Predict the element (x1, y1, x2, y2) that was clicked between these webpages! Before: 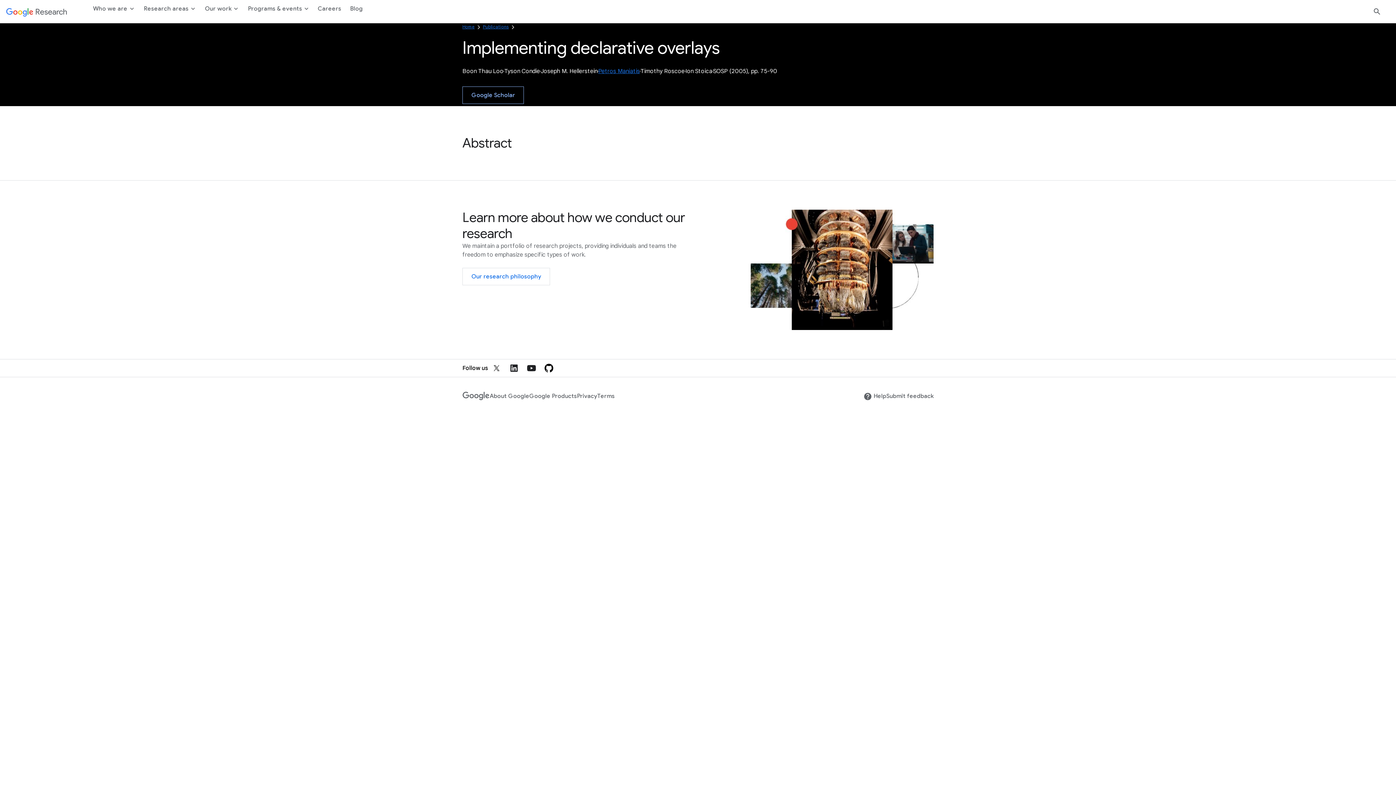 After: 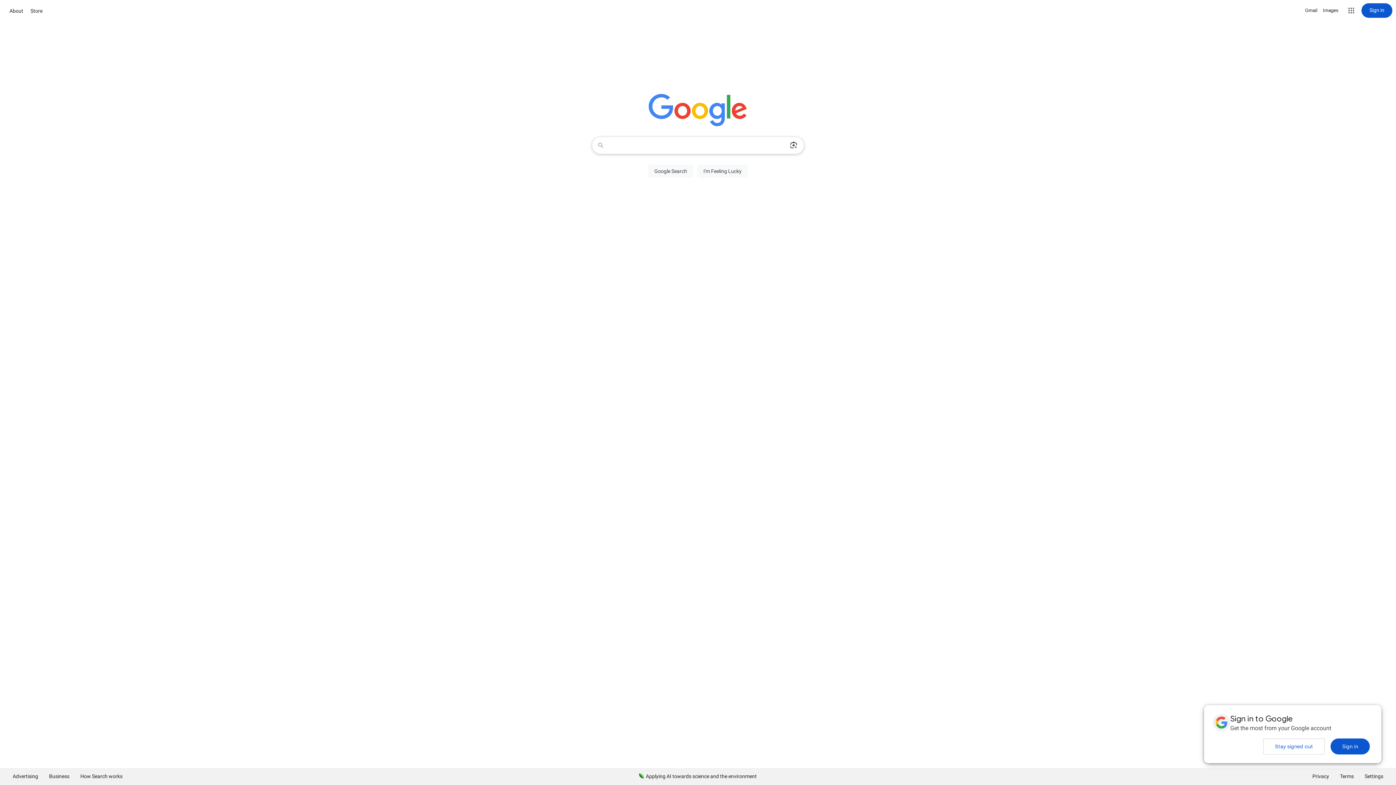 Action: bbox: (462, 391, 489, 400)